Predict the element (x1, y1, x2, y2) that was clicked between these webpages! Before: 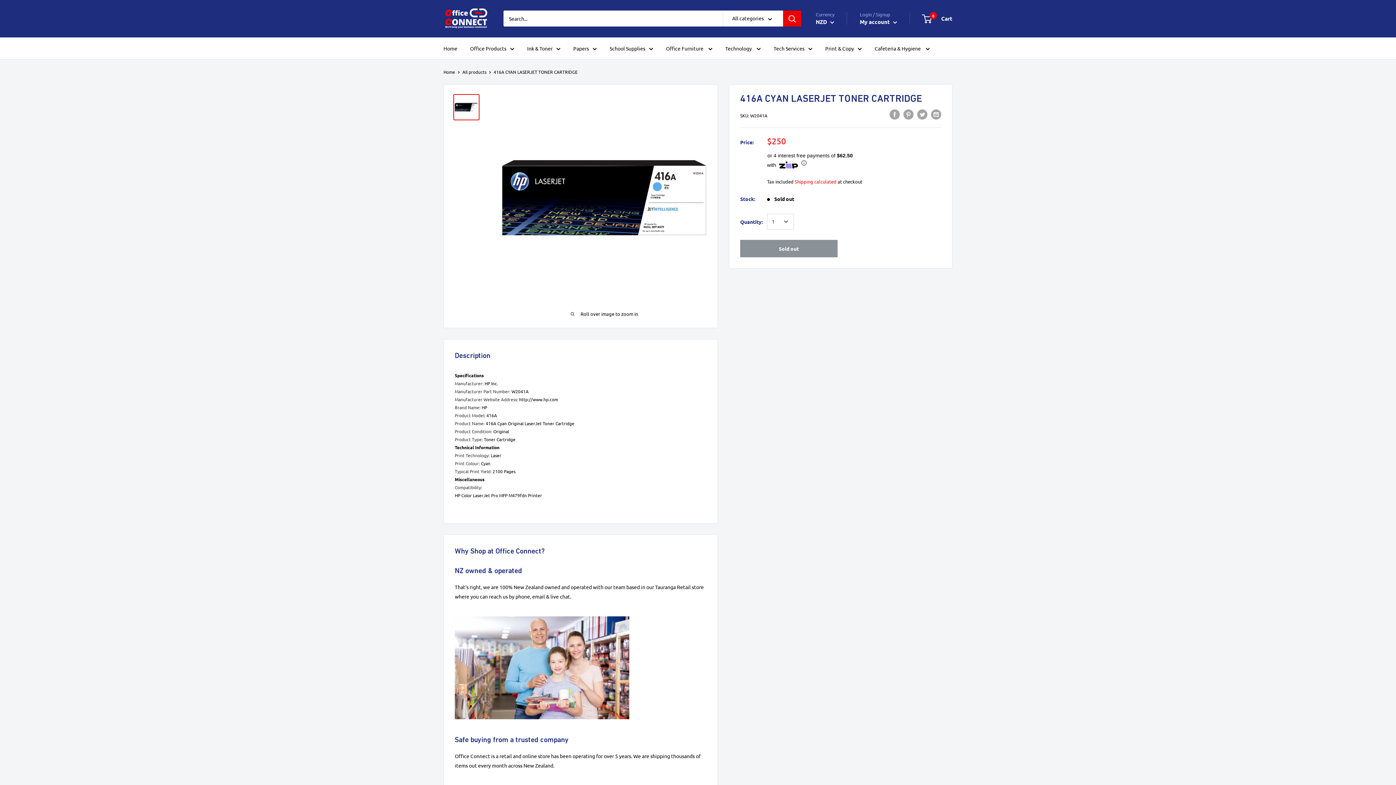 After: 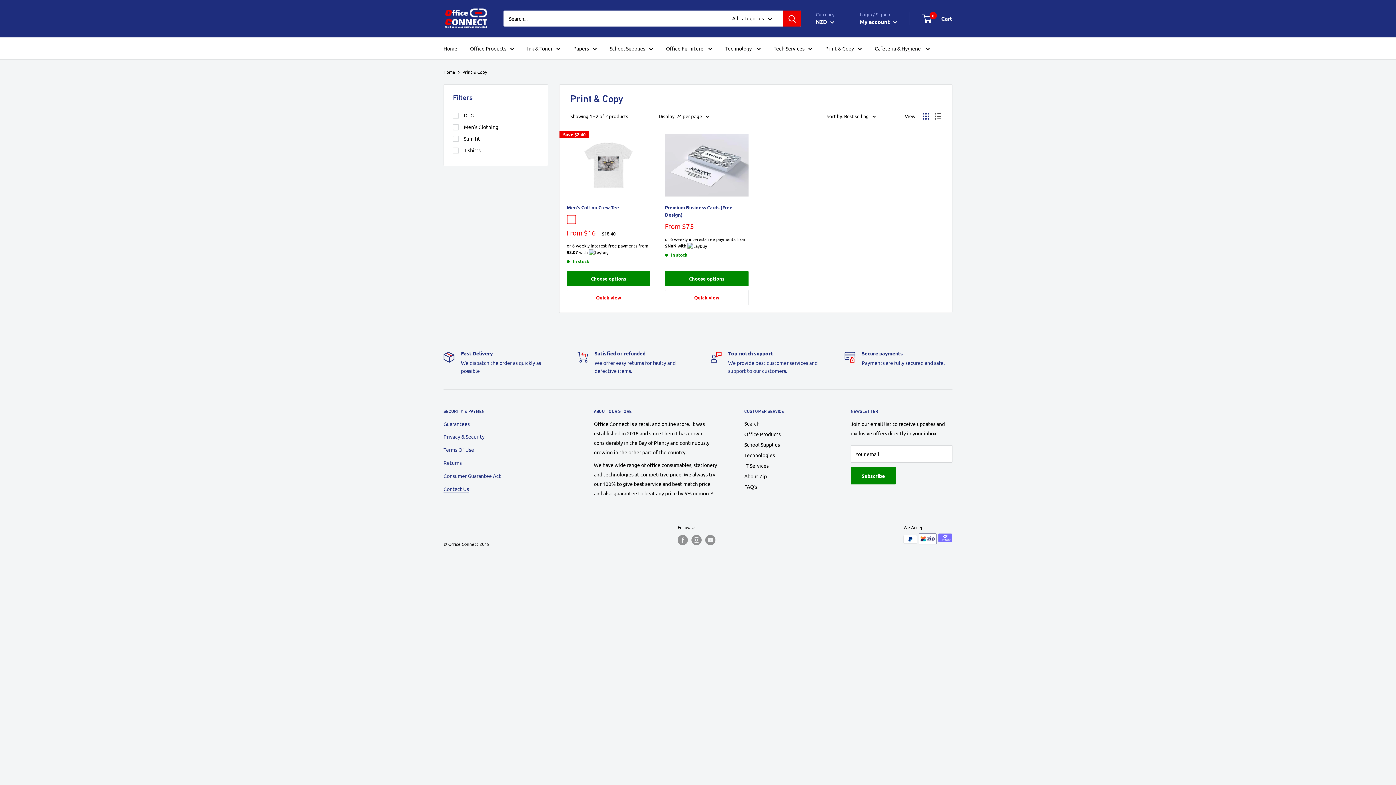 Action: bbox: (825, 43, 862, 52) label: Print & Copy